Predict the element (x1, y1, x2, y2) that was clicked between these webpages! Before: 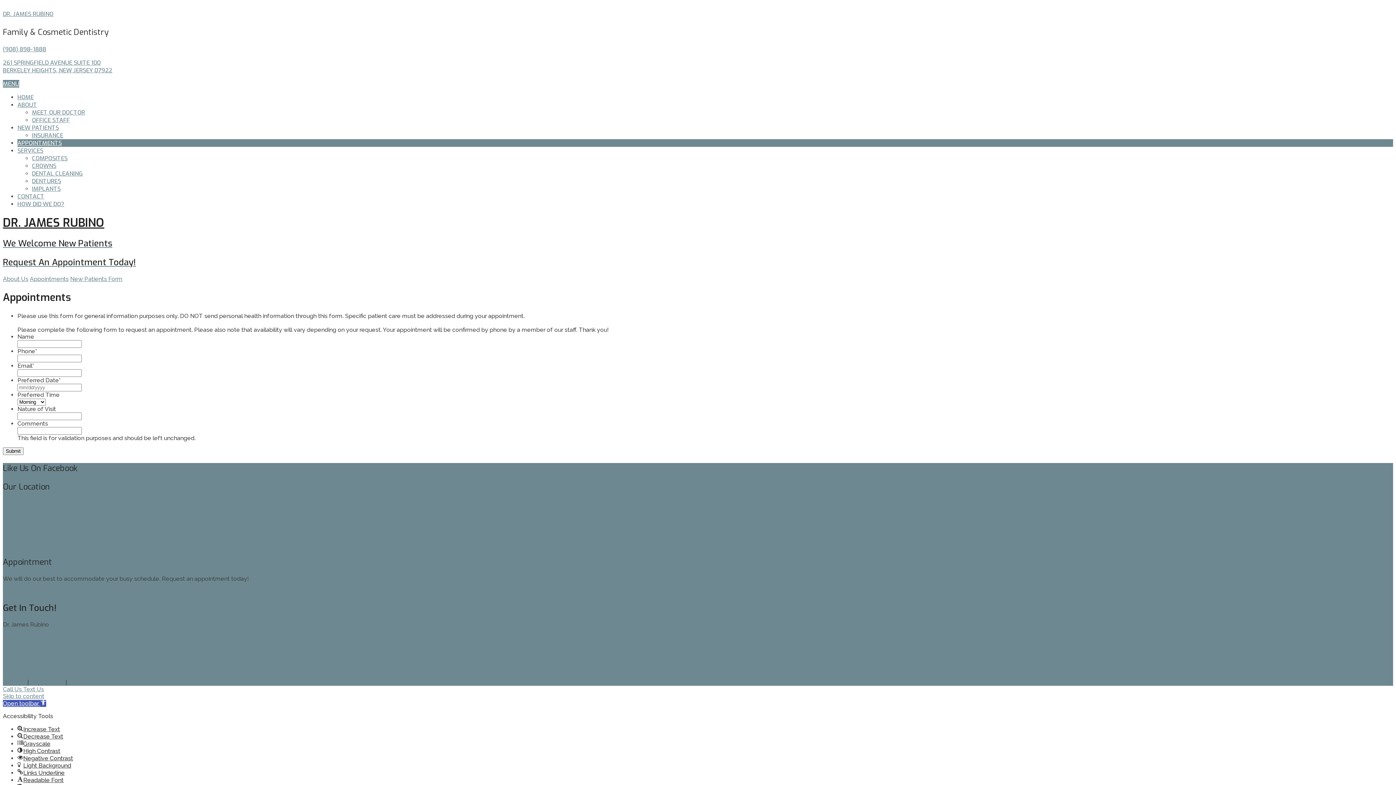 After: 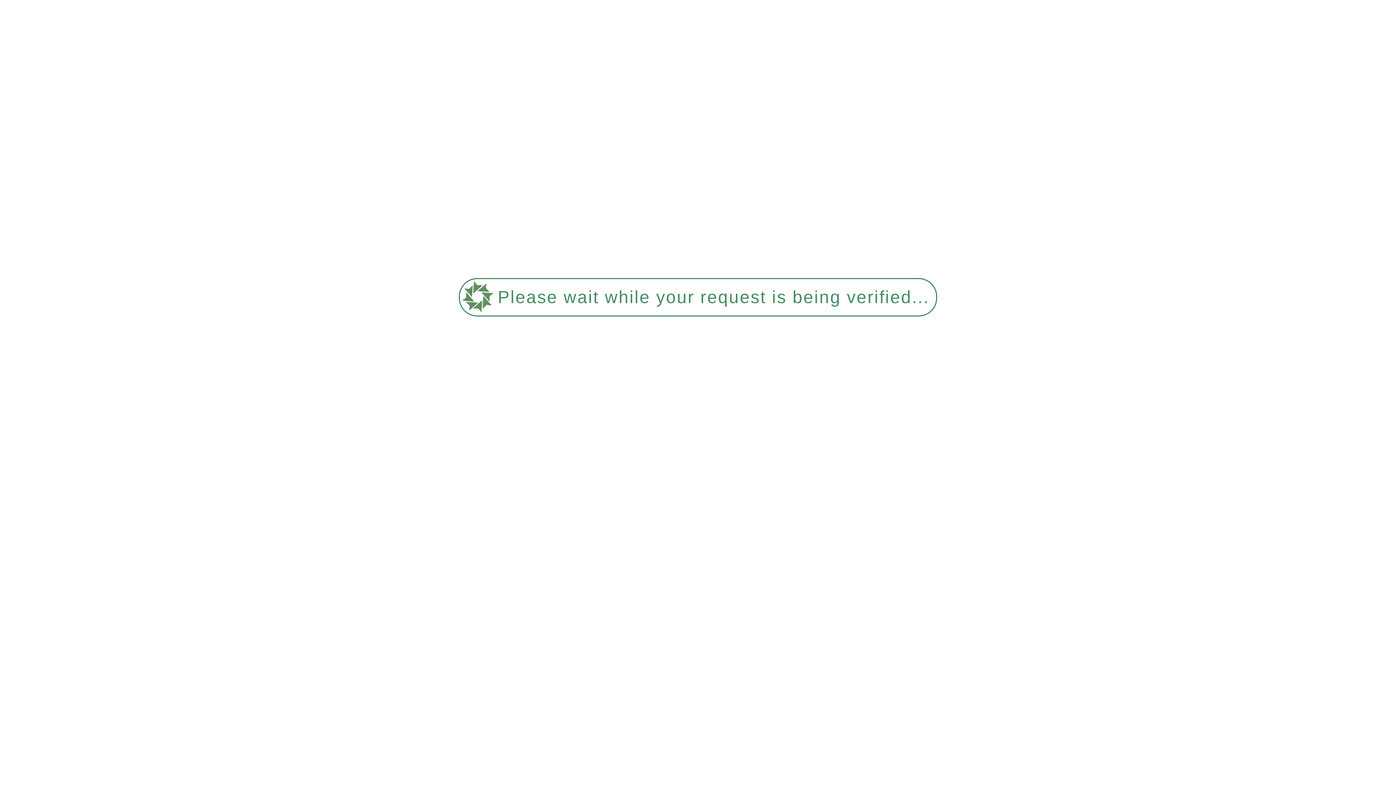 Action: bbox: (2, 10, 53, 17) label: DR. JAMES RUBINO